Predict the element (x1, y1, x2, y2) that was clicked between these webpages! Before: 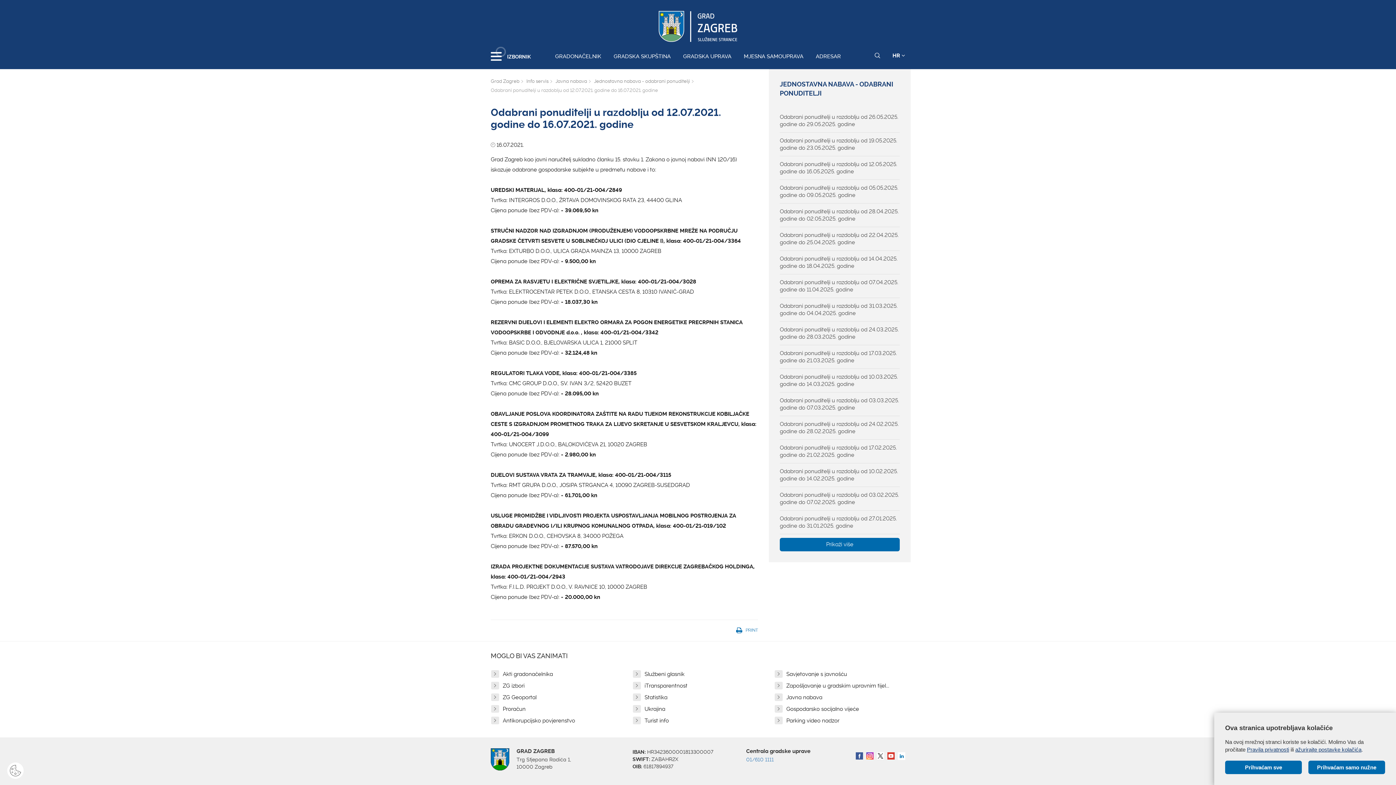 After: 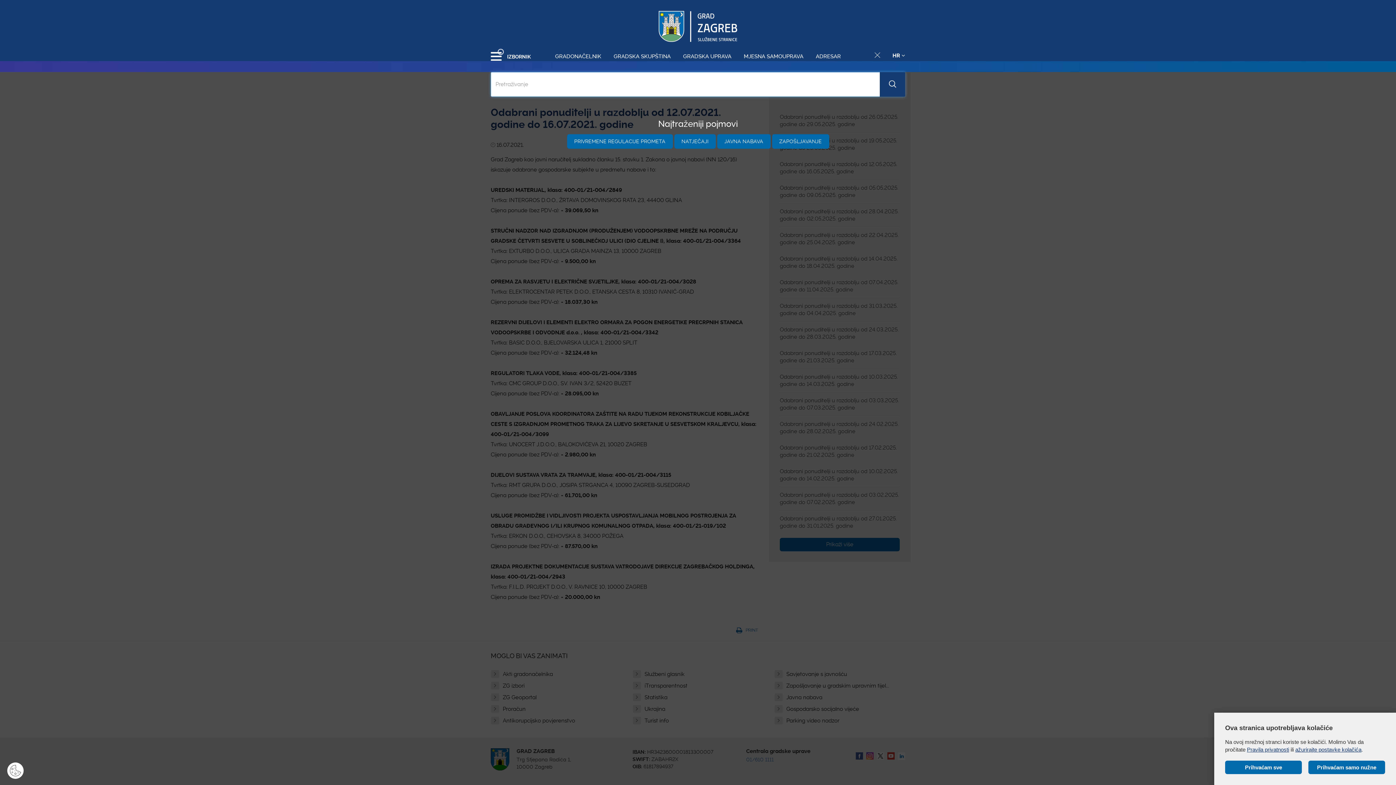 Action: bbox: (874, 51, 880, 68)